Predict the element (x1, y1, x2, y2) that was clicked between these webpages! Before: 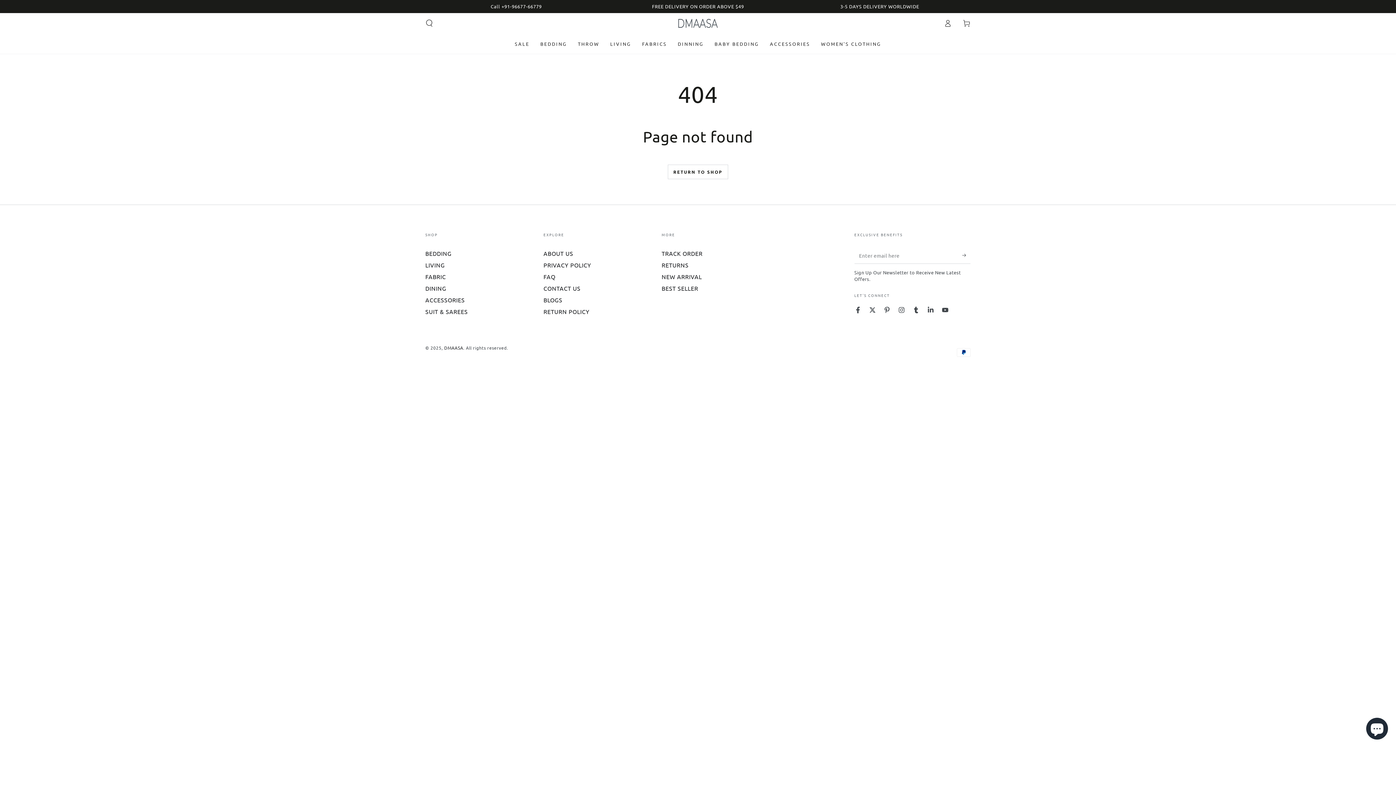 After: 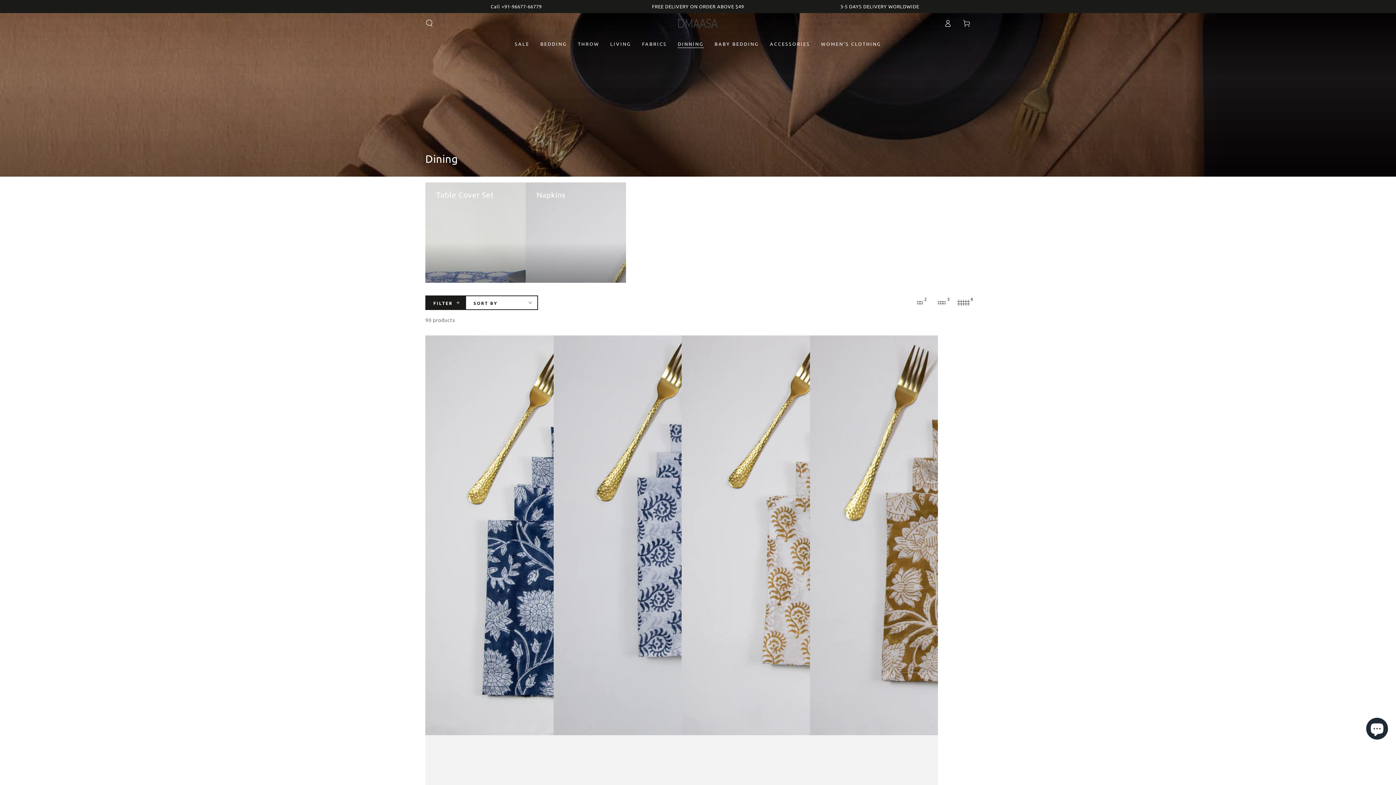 Action: label: DINING bbox: (425, 284, 446, 291)